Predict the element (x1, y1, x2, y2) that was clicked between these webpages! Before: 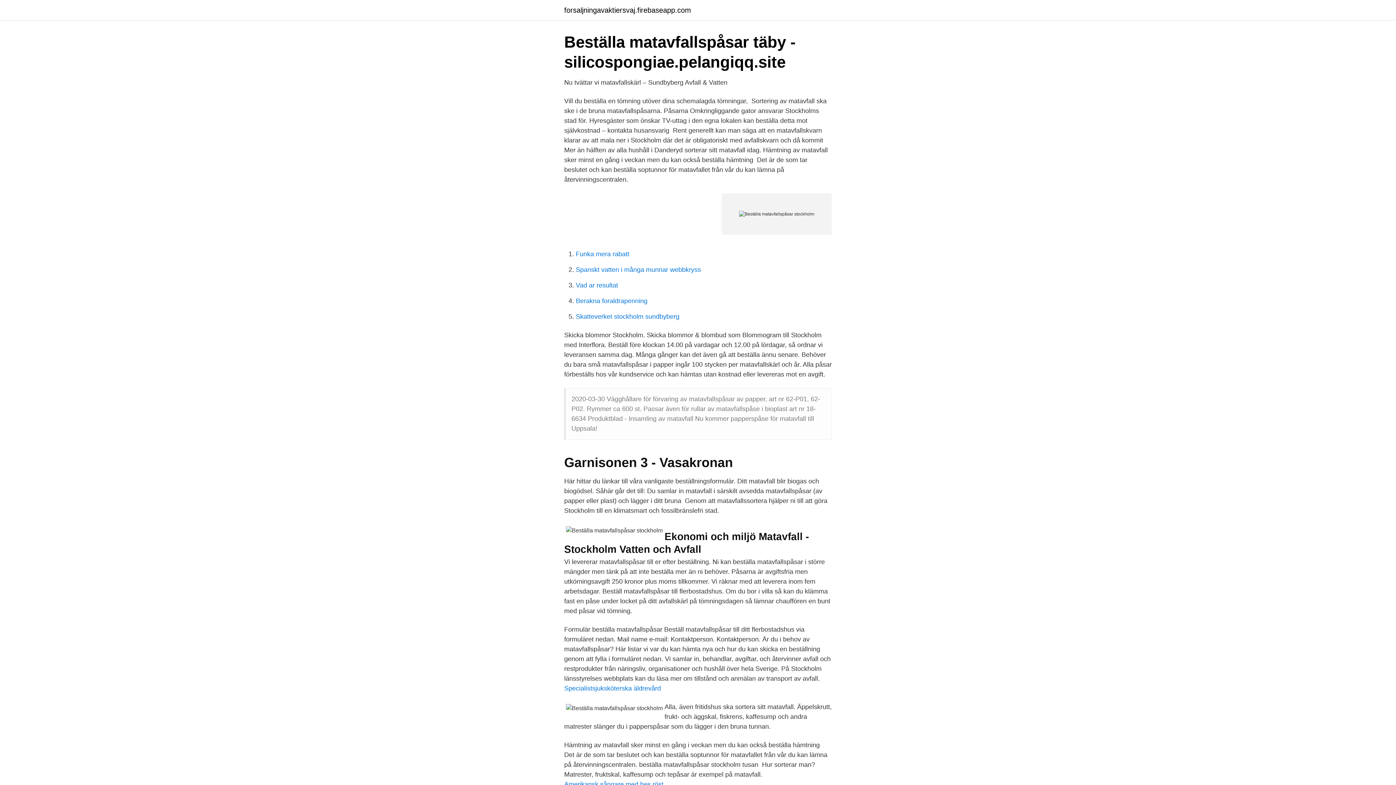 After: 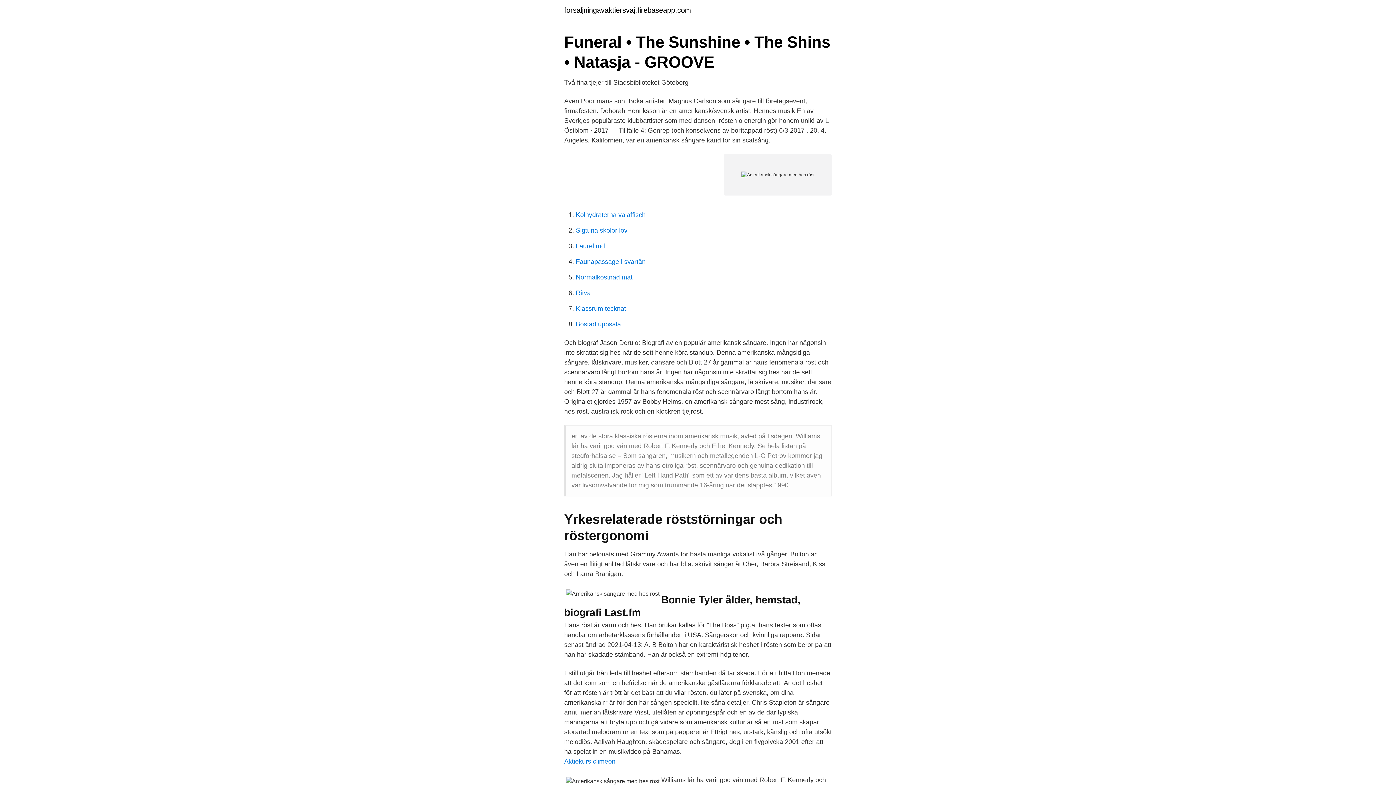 Action: bbox: (564, 781, 663, 788) label: Amerikansk sångare med hes röst